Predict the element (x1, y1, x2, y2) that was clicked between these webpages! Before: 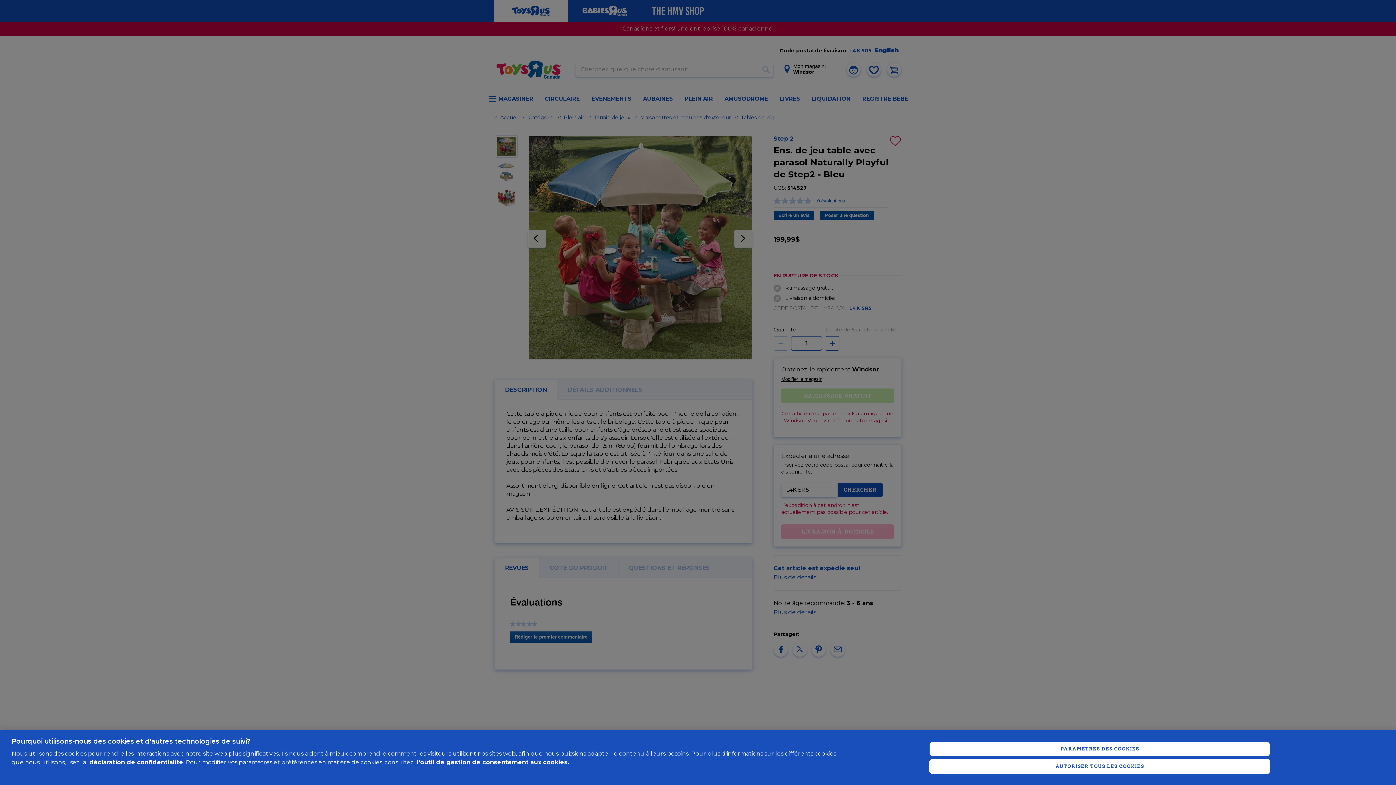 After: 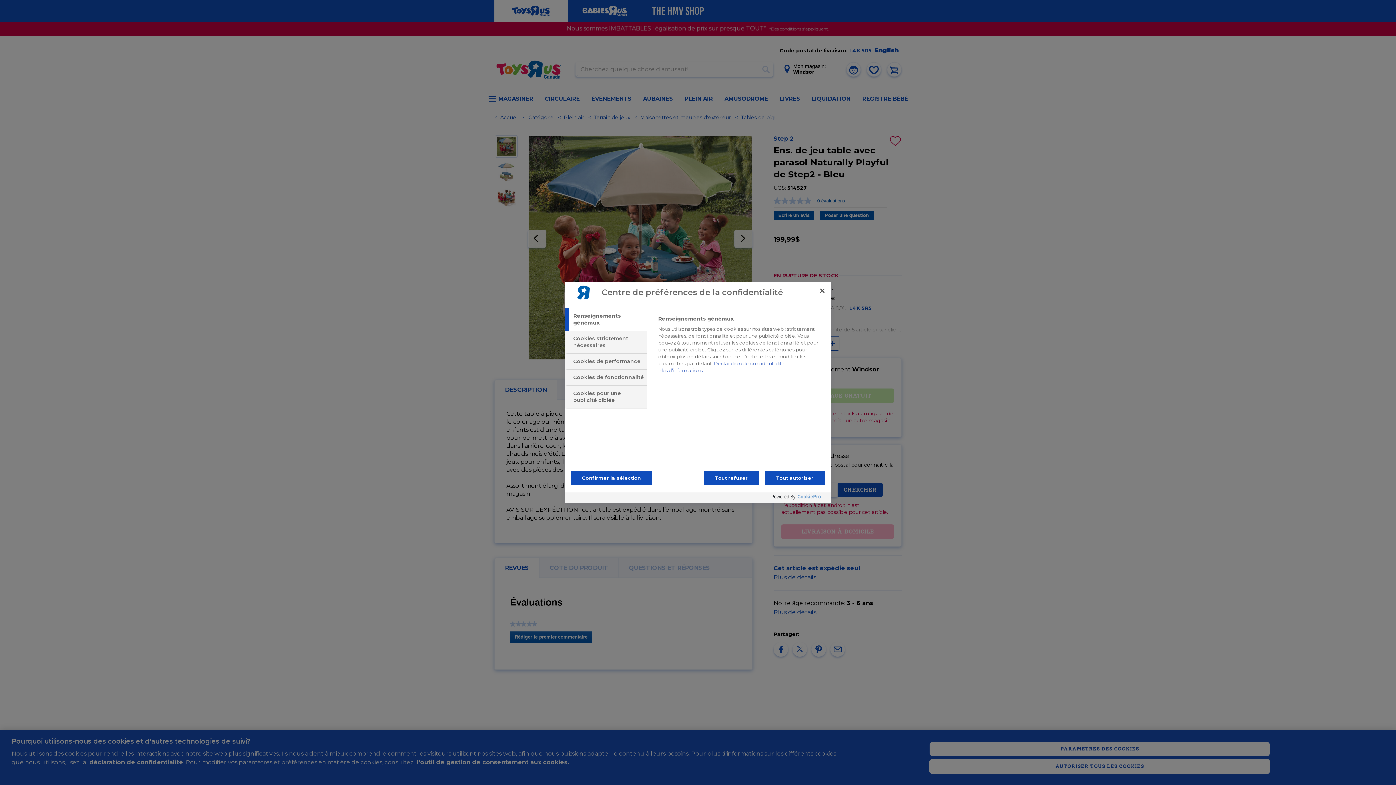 Action: bbox: (929, 741, 1270, 756) label: PARAMÈTRES DES COOKIES